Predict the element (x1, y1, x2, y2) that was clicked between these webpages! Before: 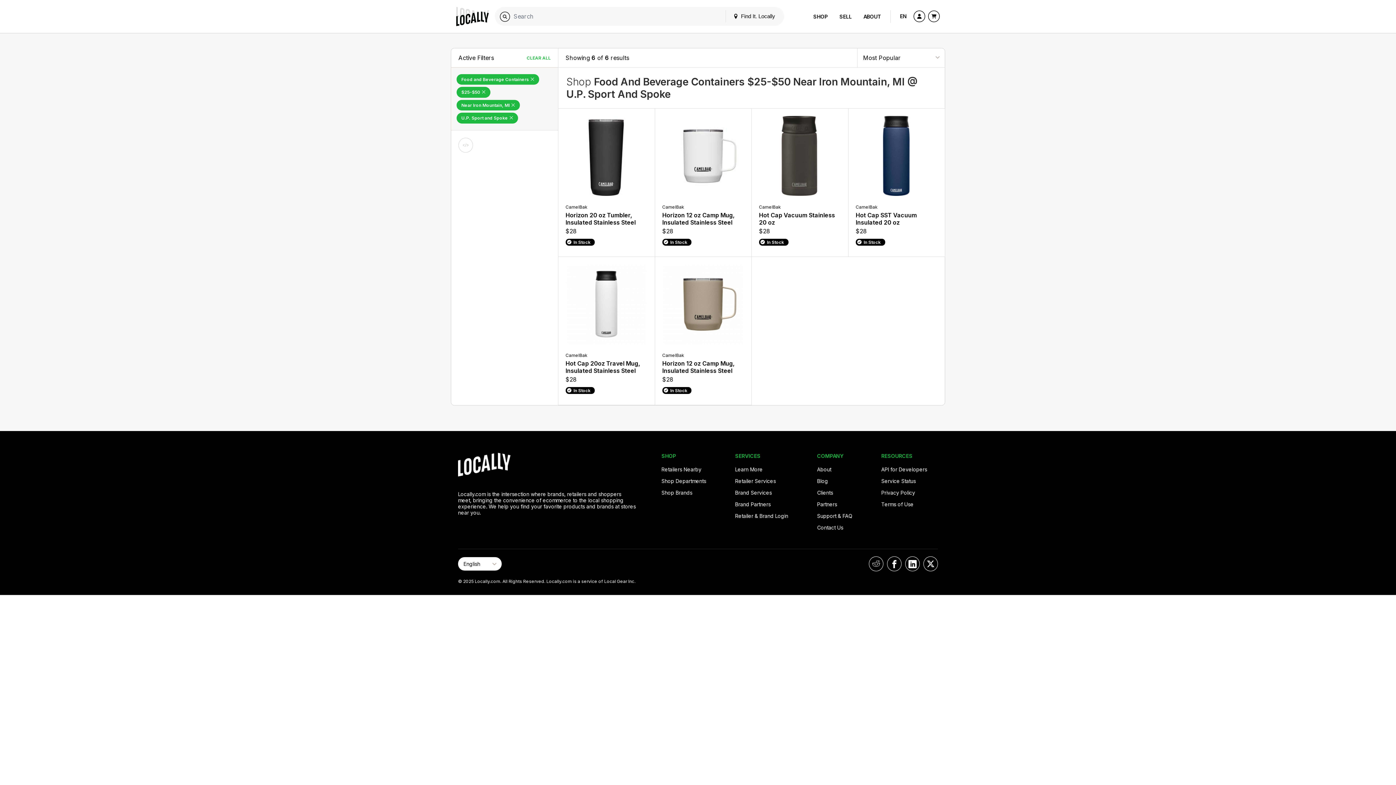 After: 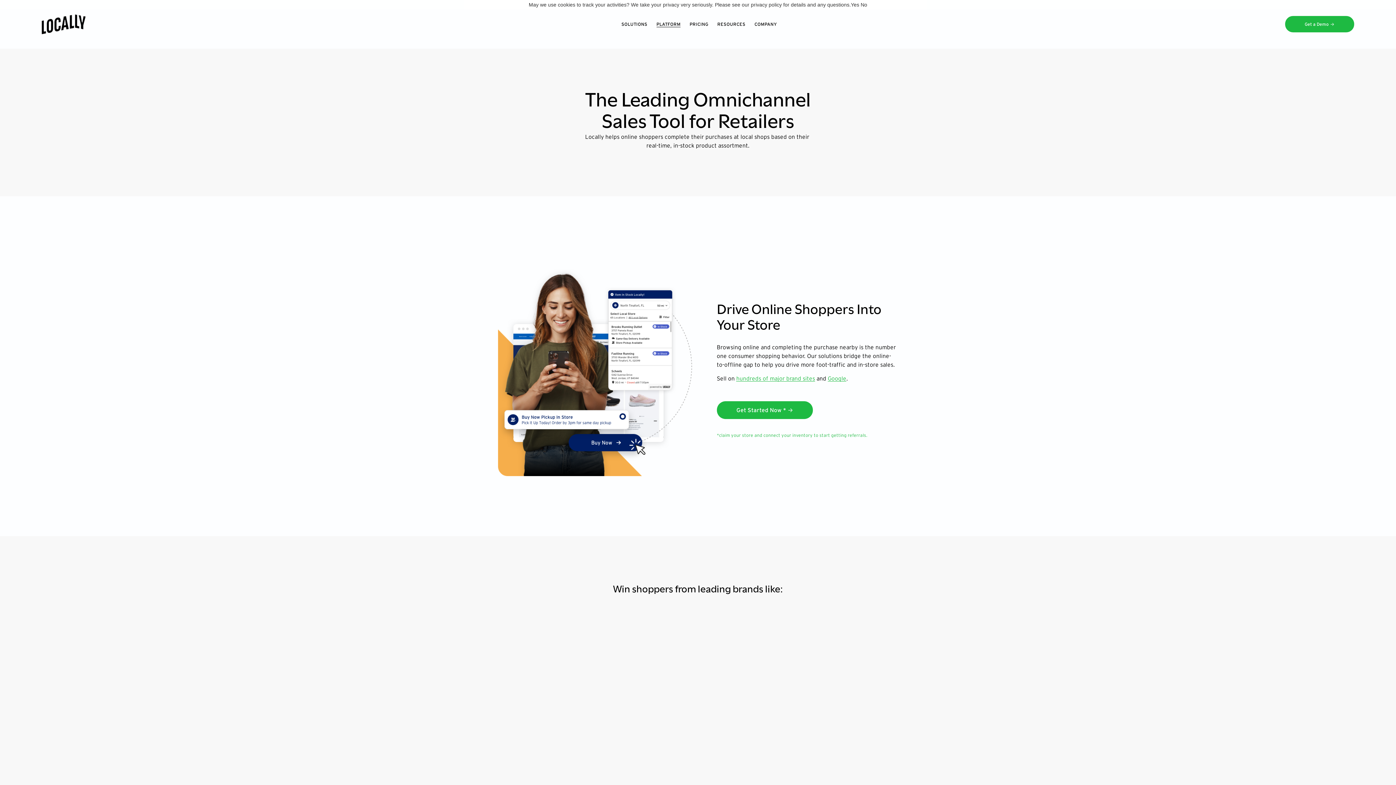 Action: bbox: (735, 476, 788, 486) label: Retailer Services